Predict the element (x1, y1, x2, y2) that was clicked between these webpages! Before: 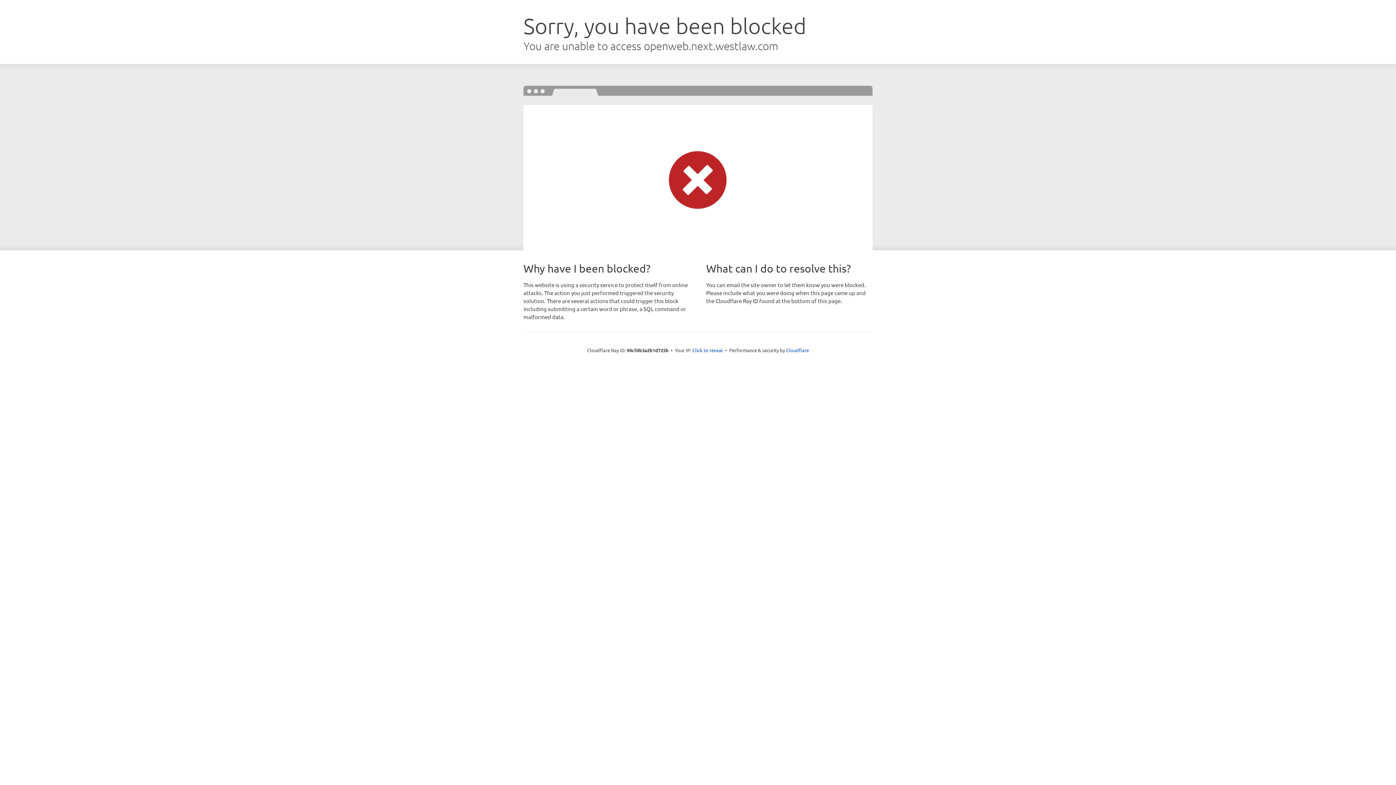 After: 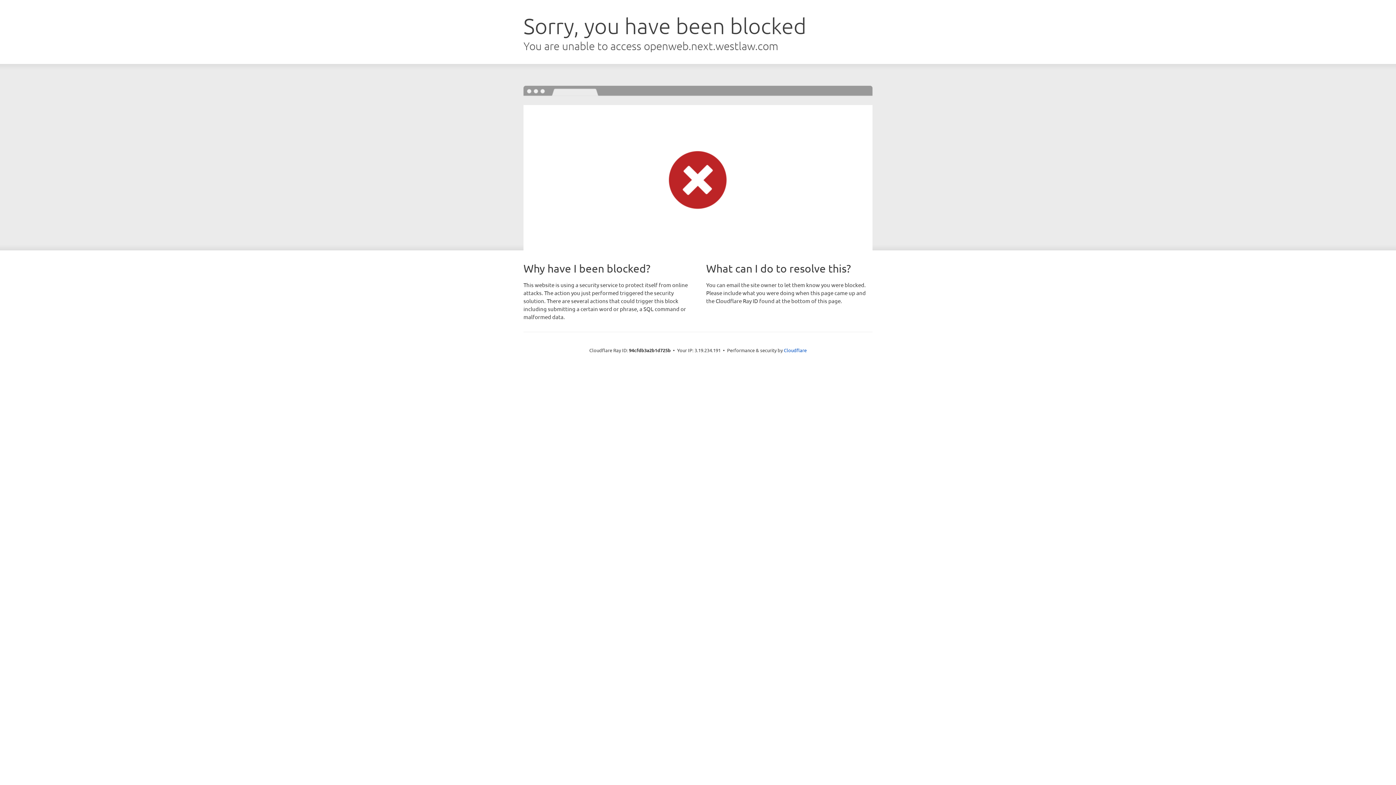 Action: bbox: (692, 346, 723, 353) label: Click to reveal